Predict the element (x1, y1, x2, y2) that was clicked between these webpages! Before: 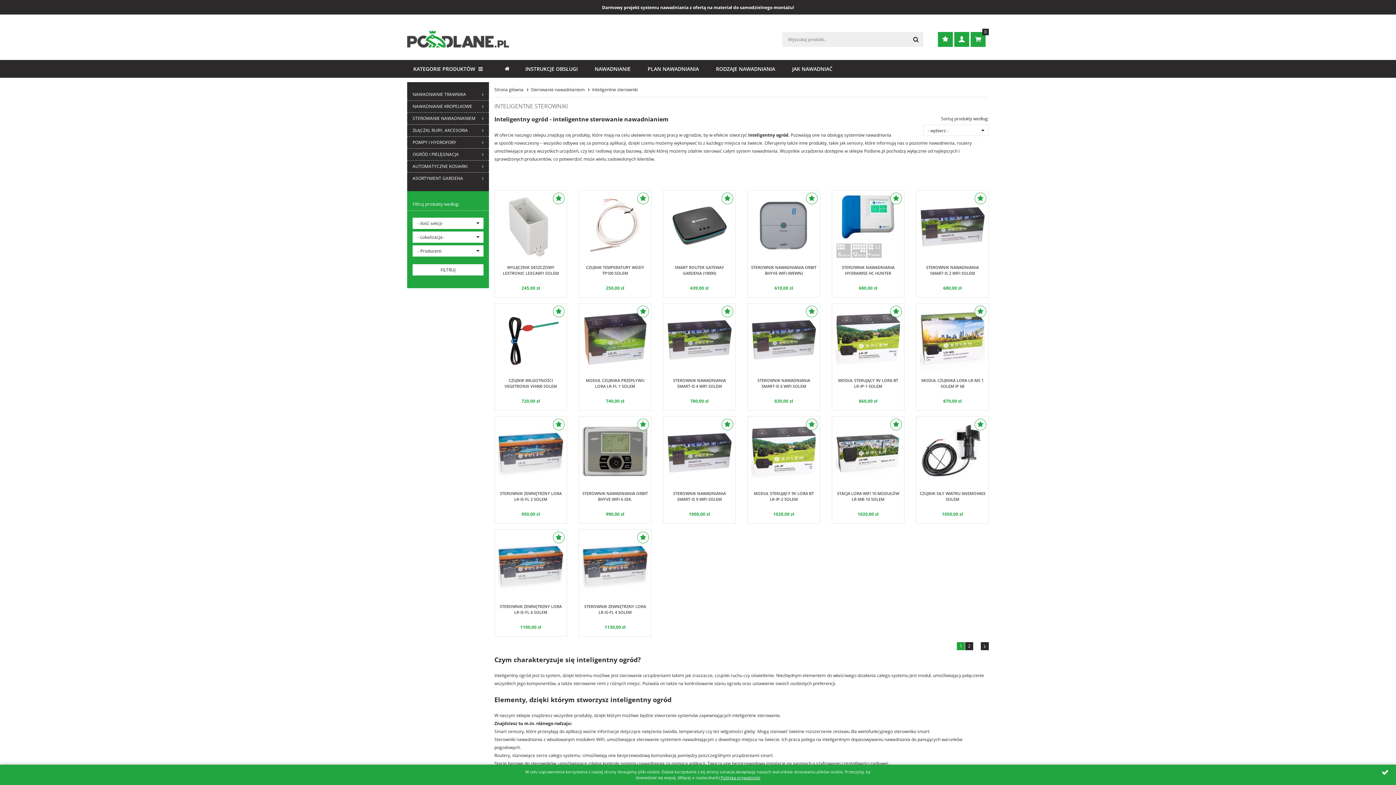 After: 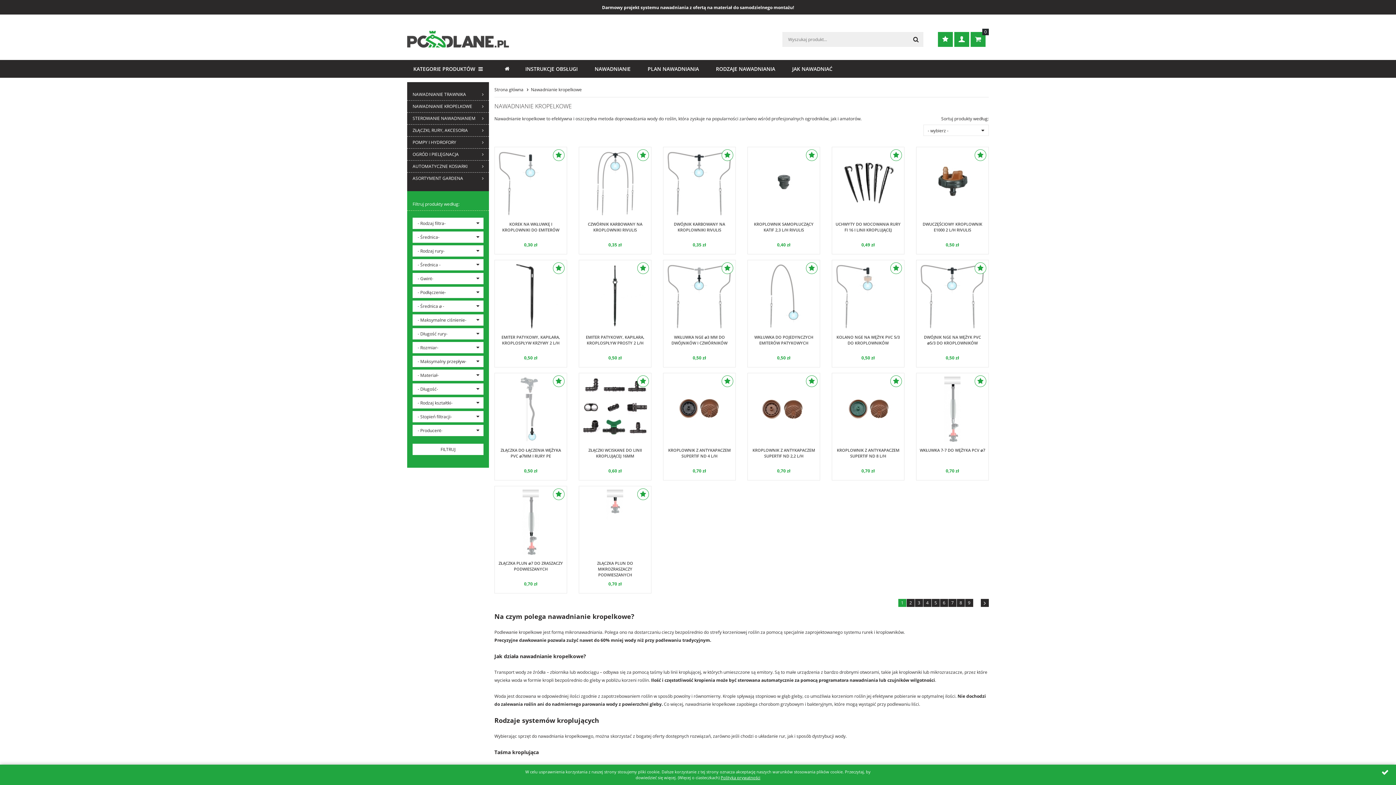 Action: bbox: (407, 100, 489, 112) label: NAWADNIANIE KROPELKOWE